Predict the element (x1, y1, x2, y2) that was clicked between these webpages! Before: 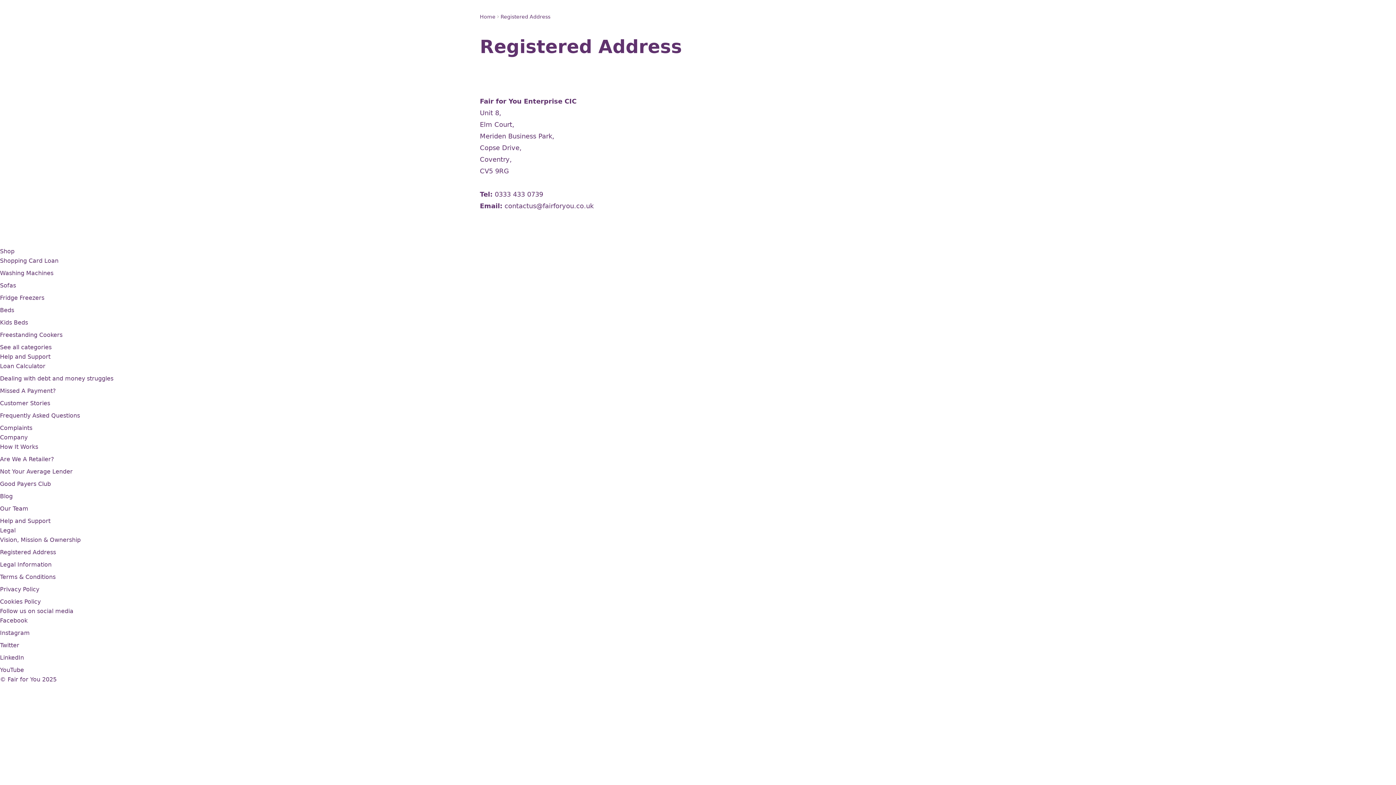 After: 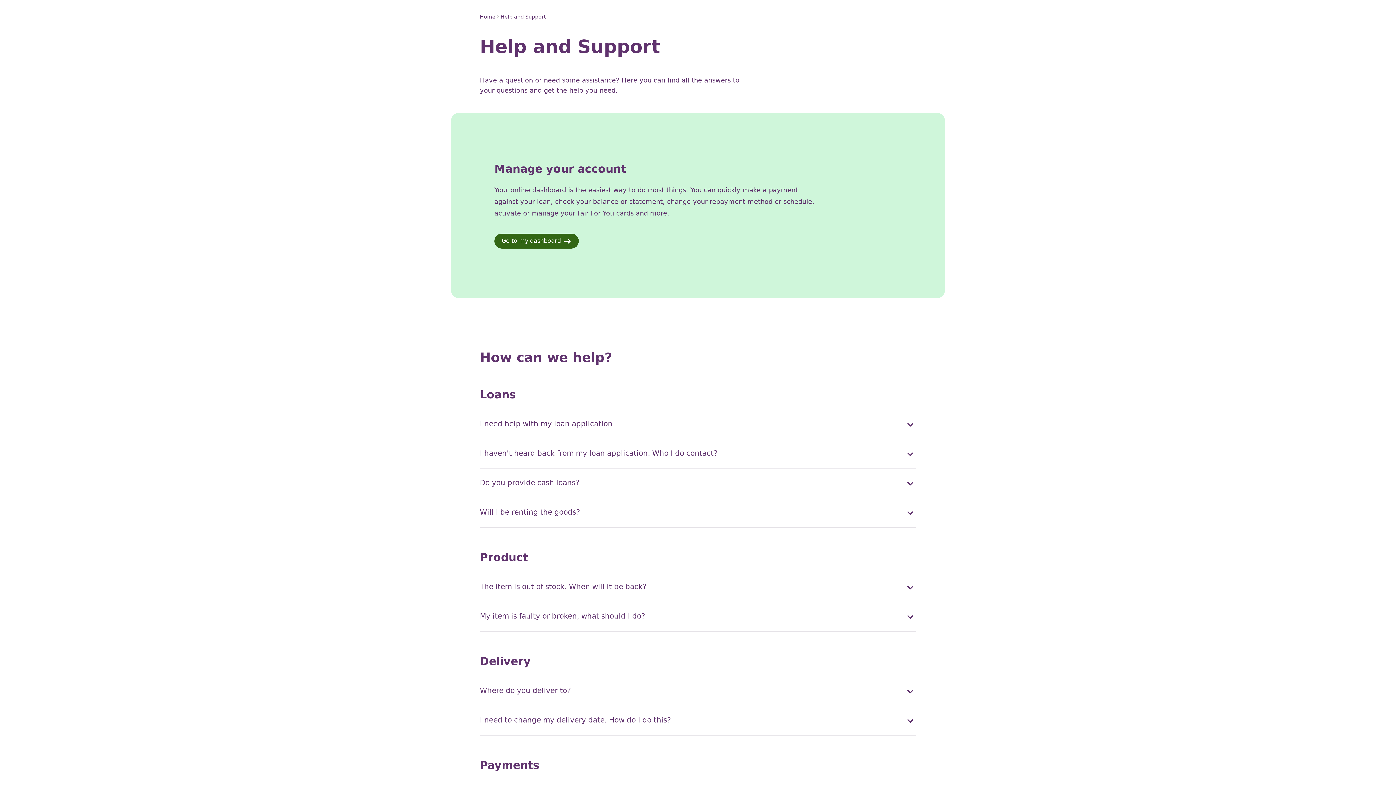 Action: bbox: (0, 517, 50, 524) label: Help and Support